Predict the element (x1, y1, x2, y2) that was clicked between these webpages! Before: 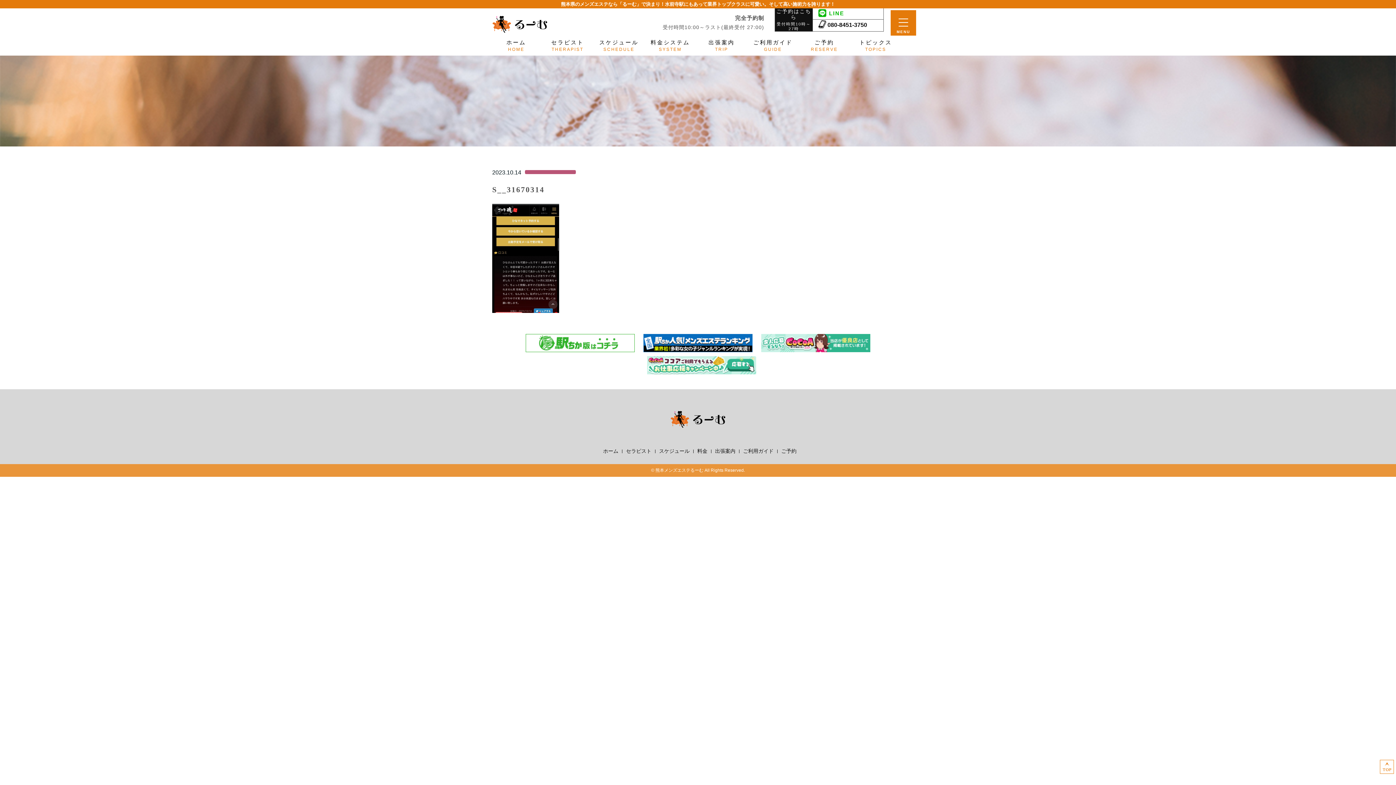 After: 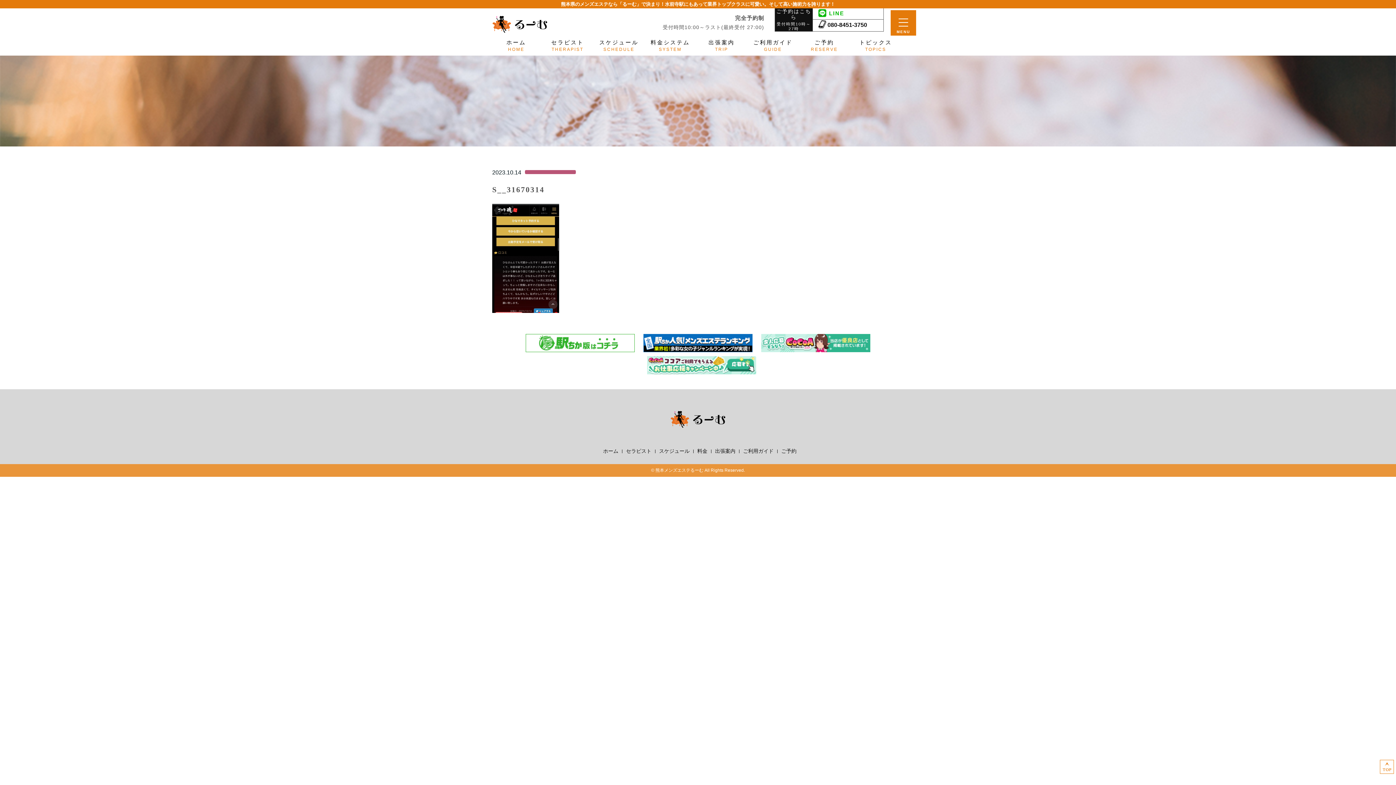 Action: bbox: (800, 37, 848, 52) label: ご予約
RESERVE